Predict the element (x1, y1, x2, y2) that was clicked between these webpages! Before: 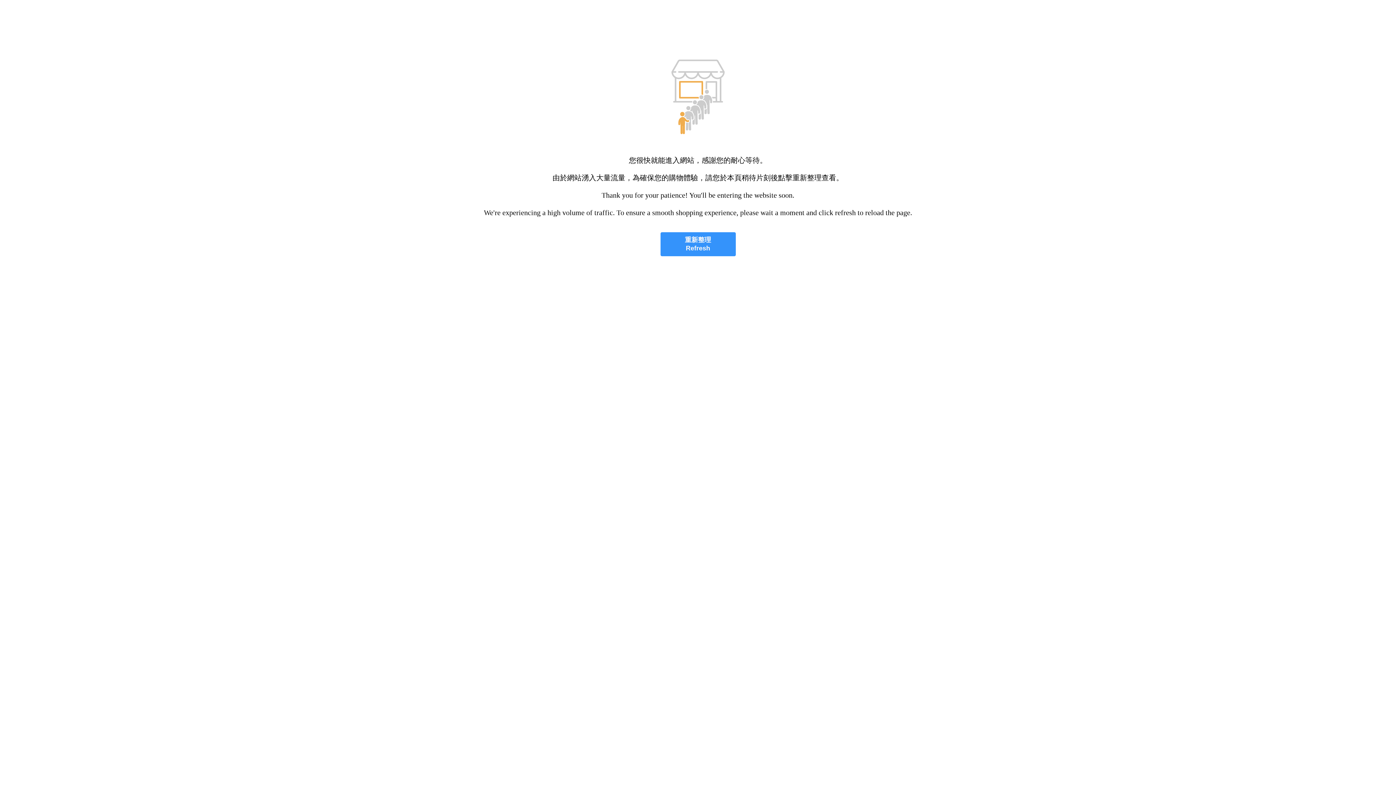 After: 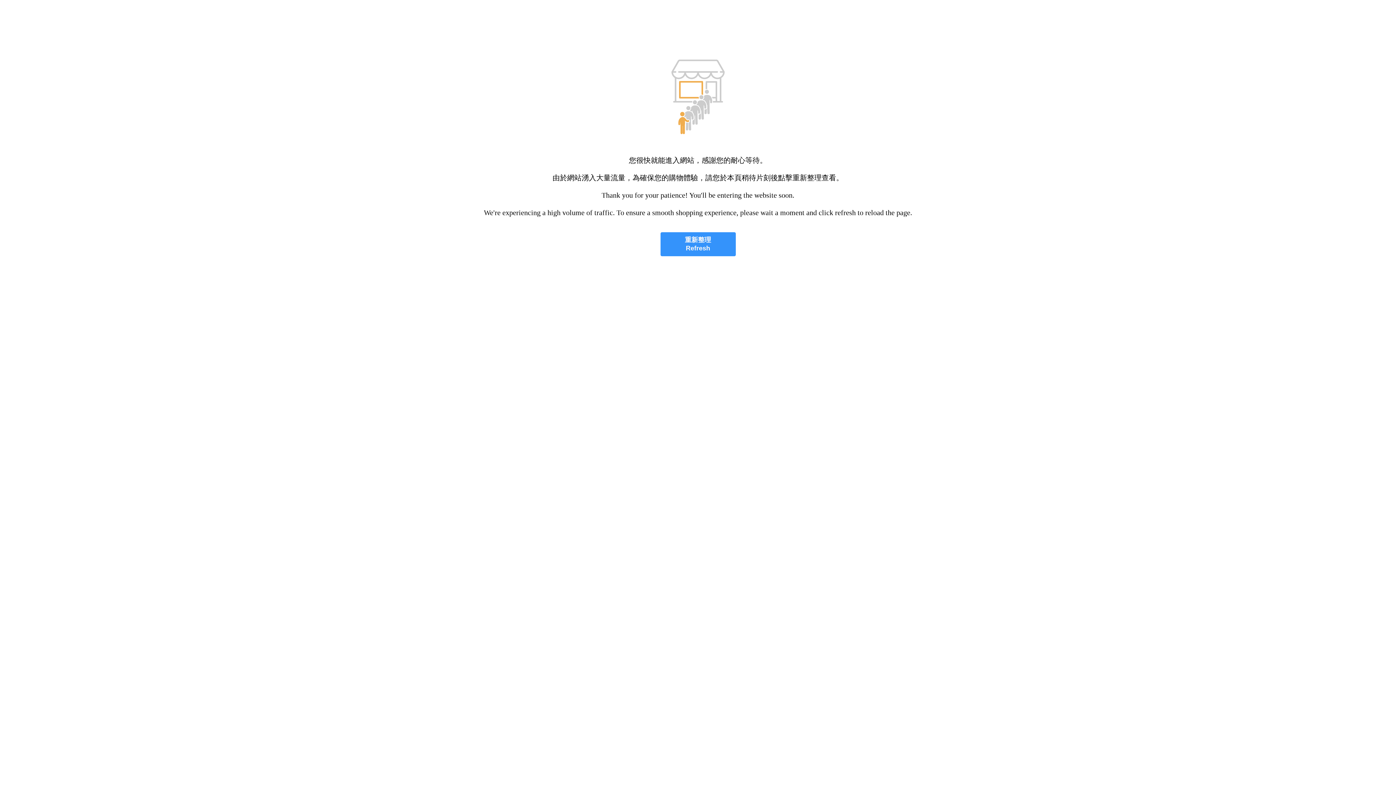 Action: bbox: (660, 232, 735, 256) label: 重新整理
Refresh